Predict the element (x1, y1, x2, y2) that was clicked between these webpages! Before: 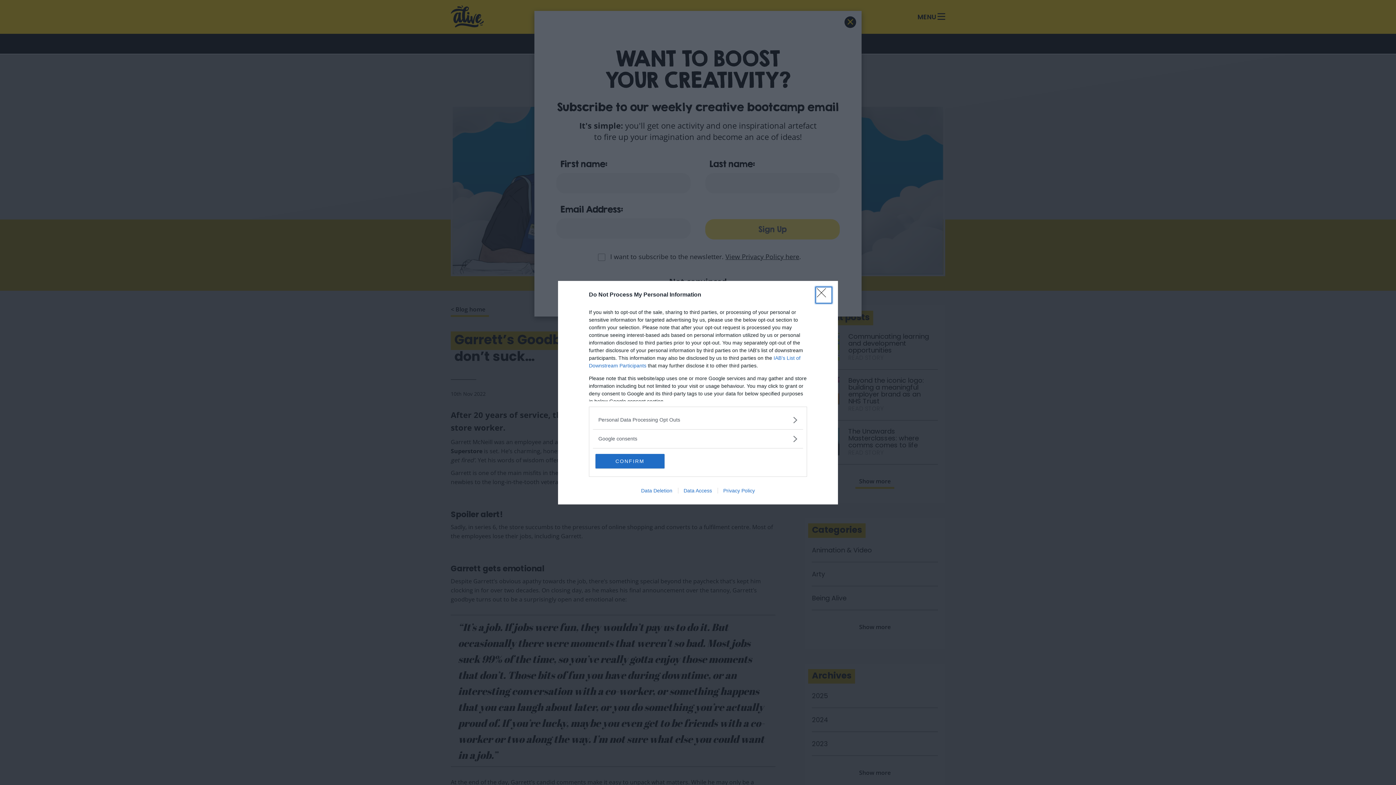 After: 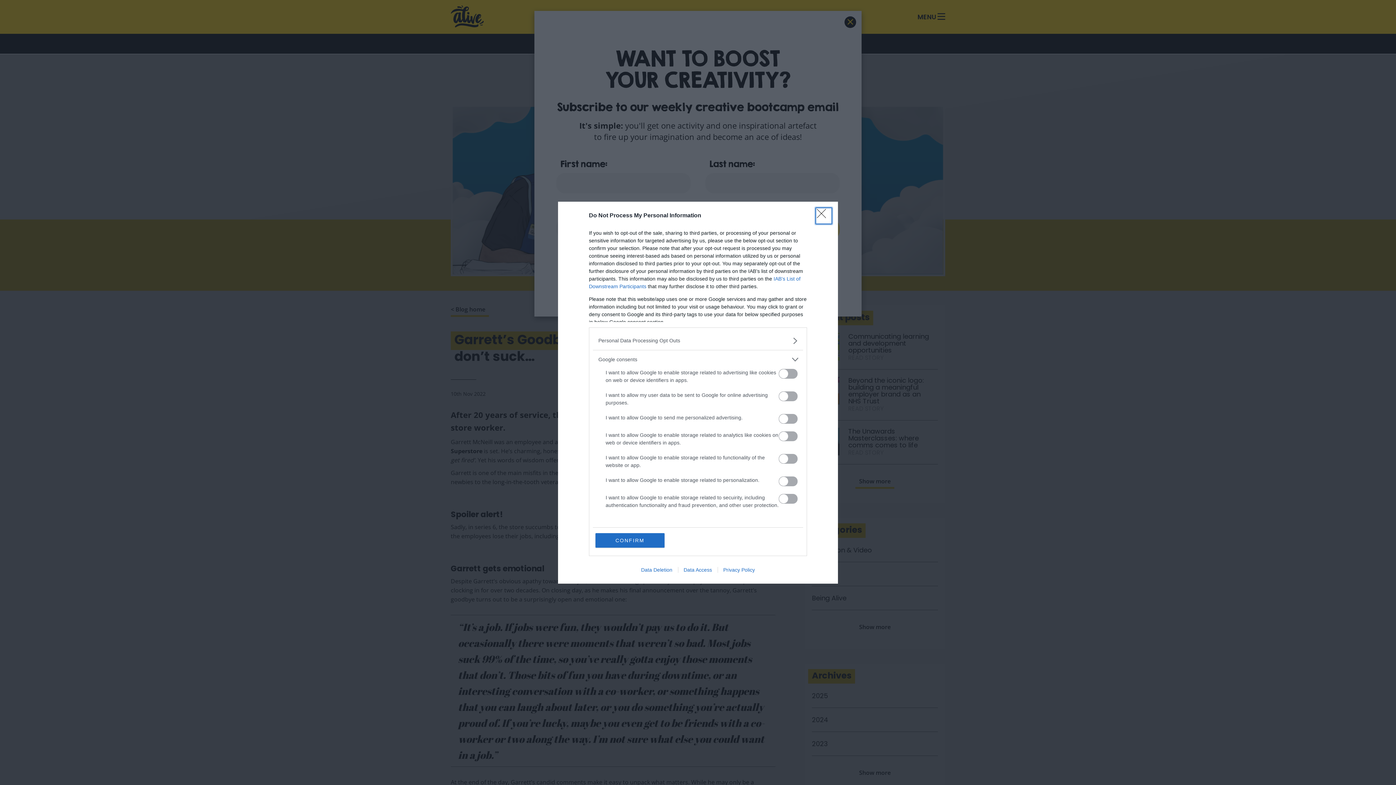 Action: label: Google consents bbox: (598, 435, 797, 442)